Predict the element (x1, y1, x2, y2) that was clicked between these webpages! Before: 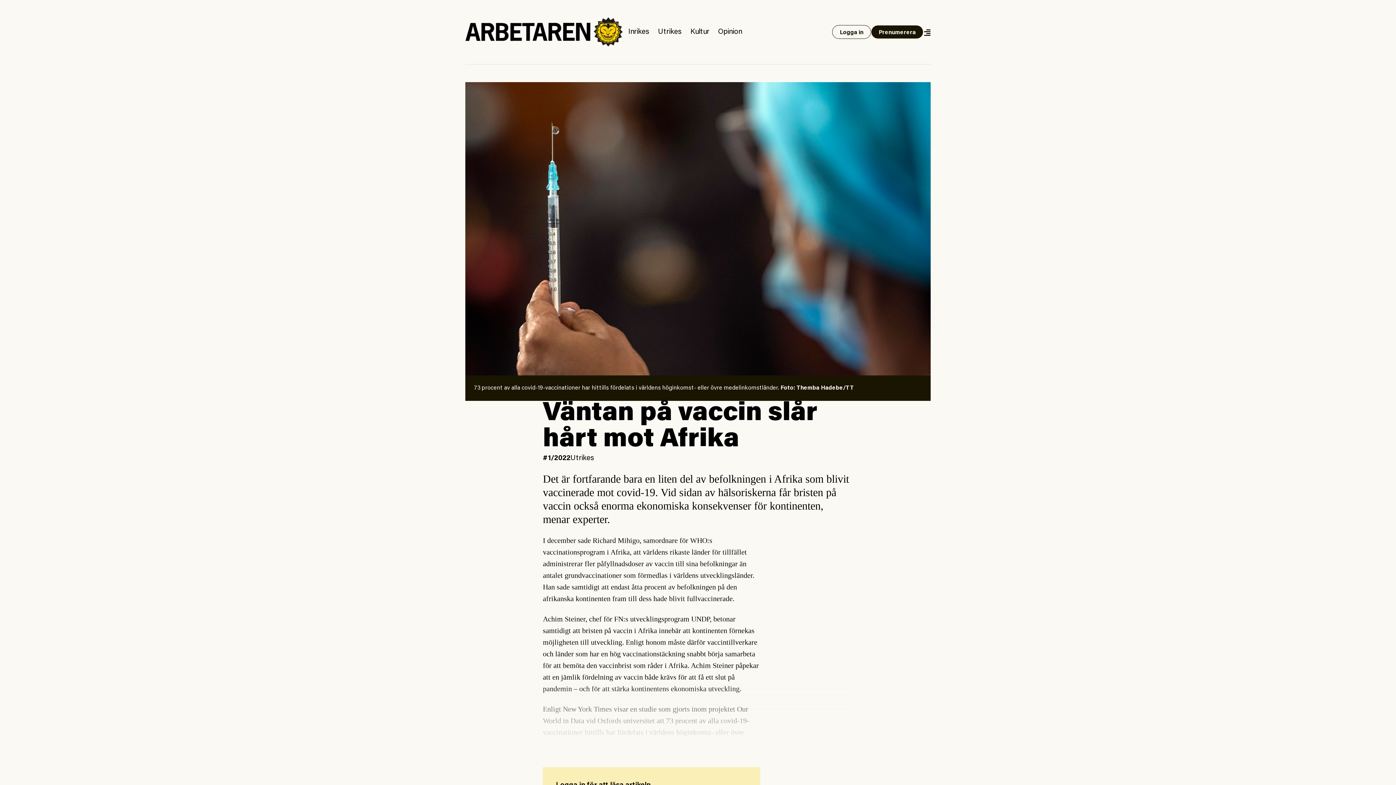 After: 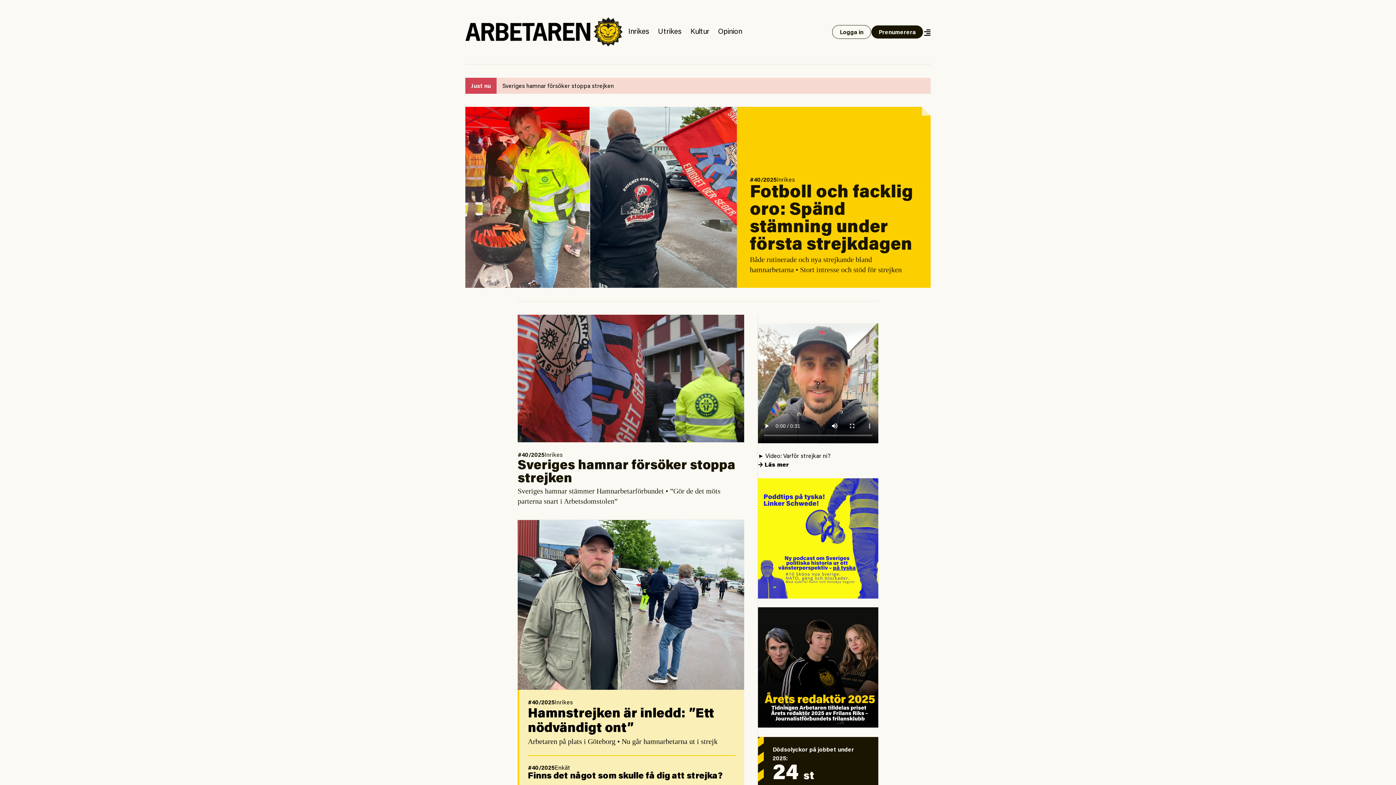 Action: bbox: (465, 17, 624, 46)